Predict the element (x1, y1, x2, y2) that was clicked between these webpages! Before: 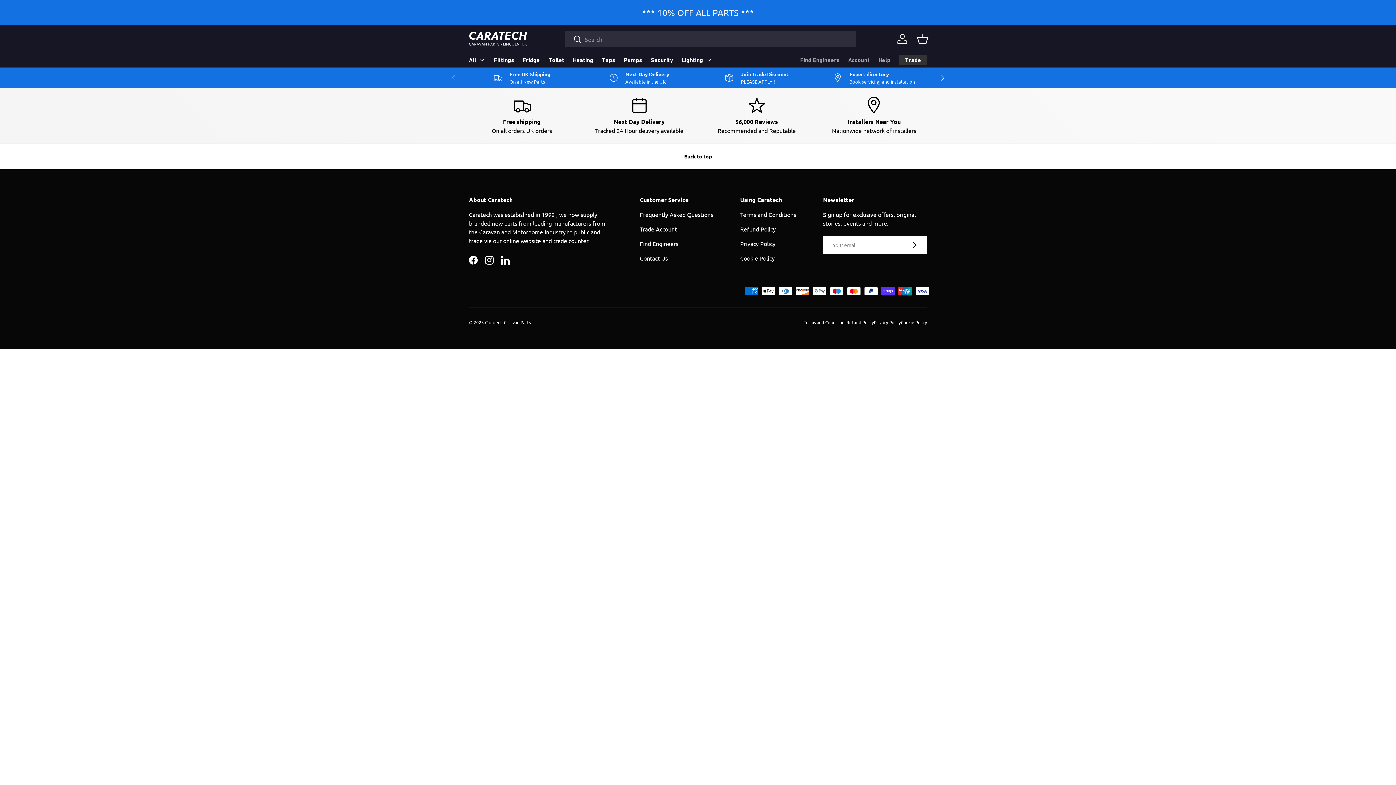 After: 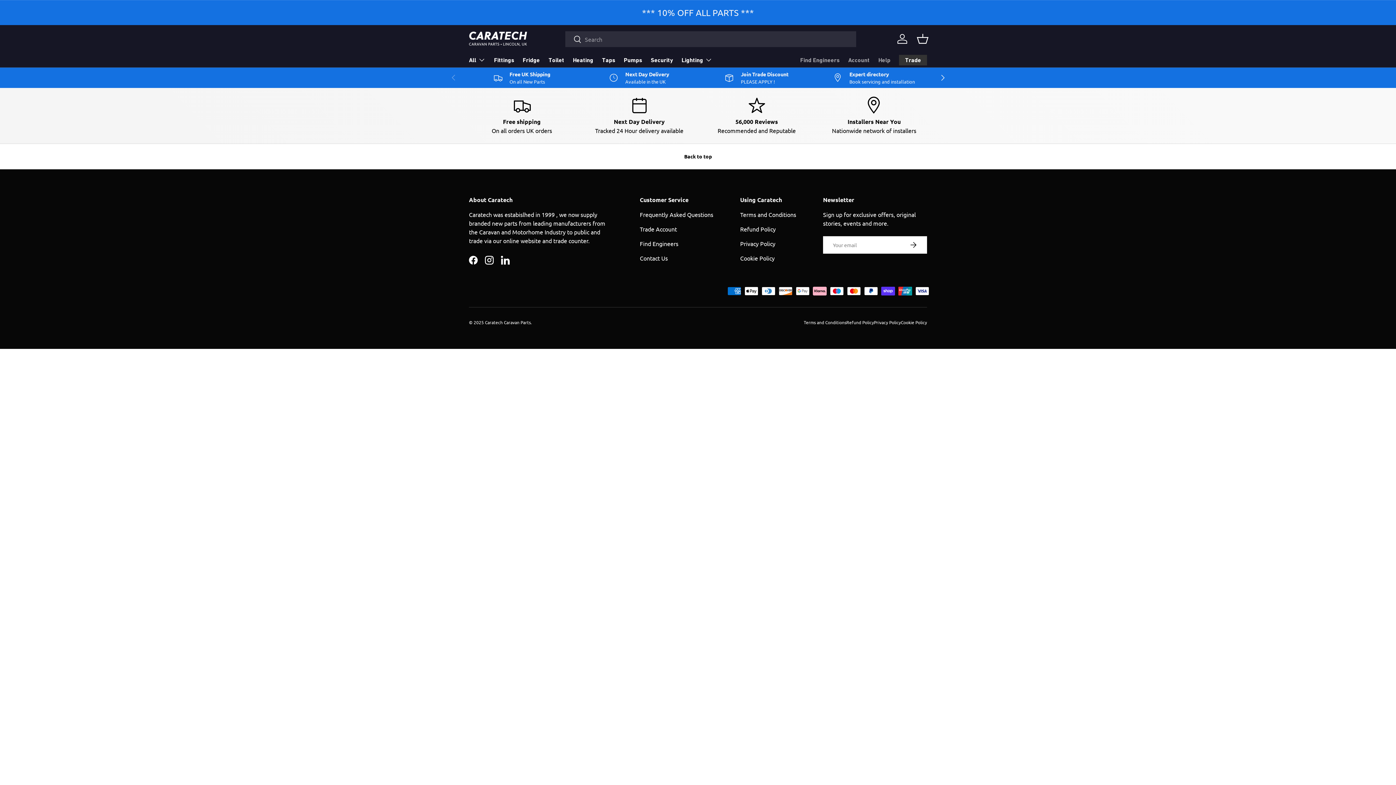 Action: bbox: (469, 31, 527, 46)